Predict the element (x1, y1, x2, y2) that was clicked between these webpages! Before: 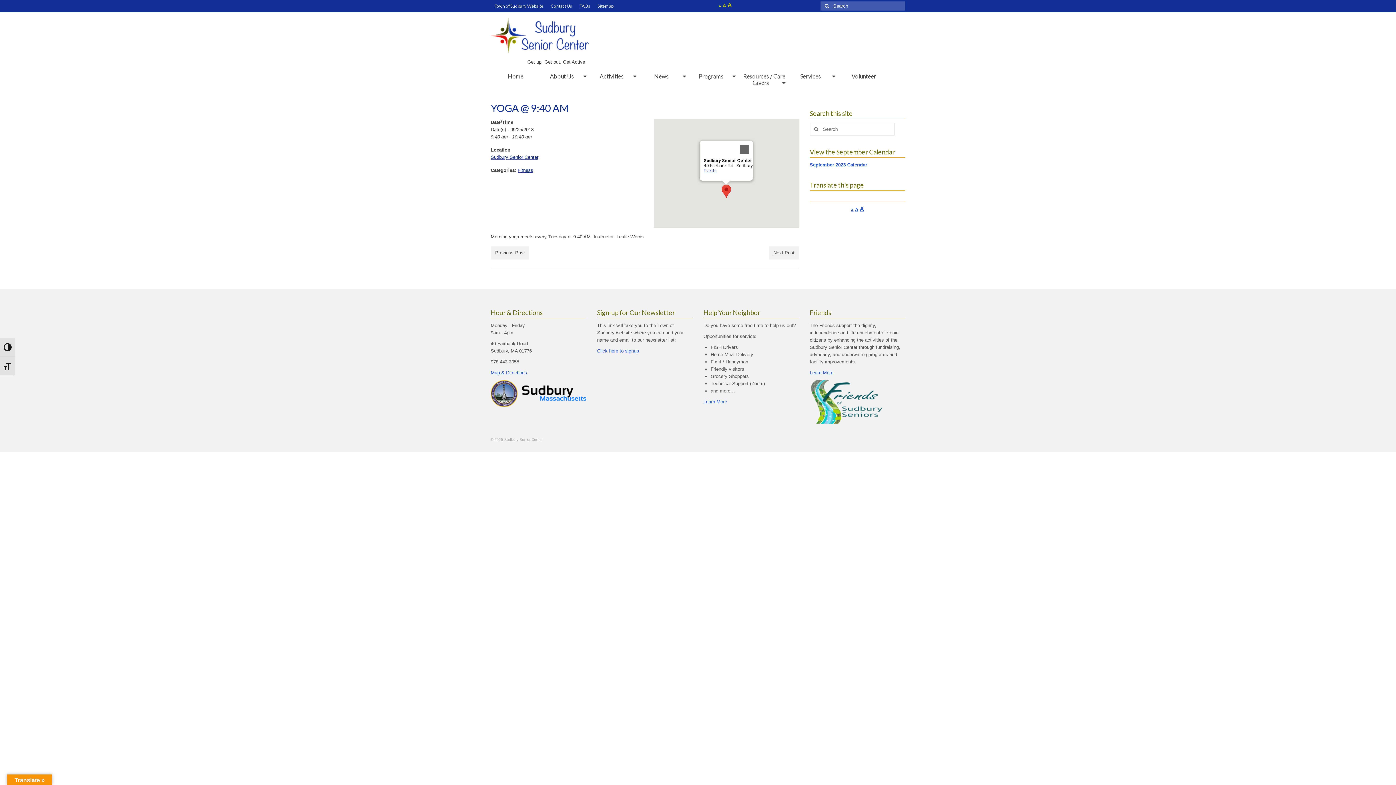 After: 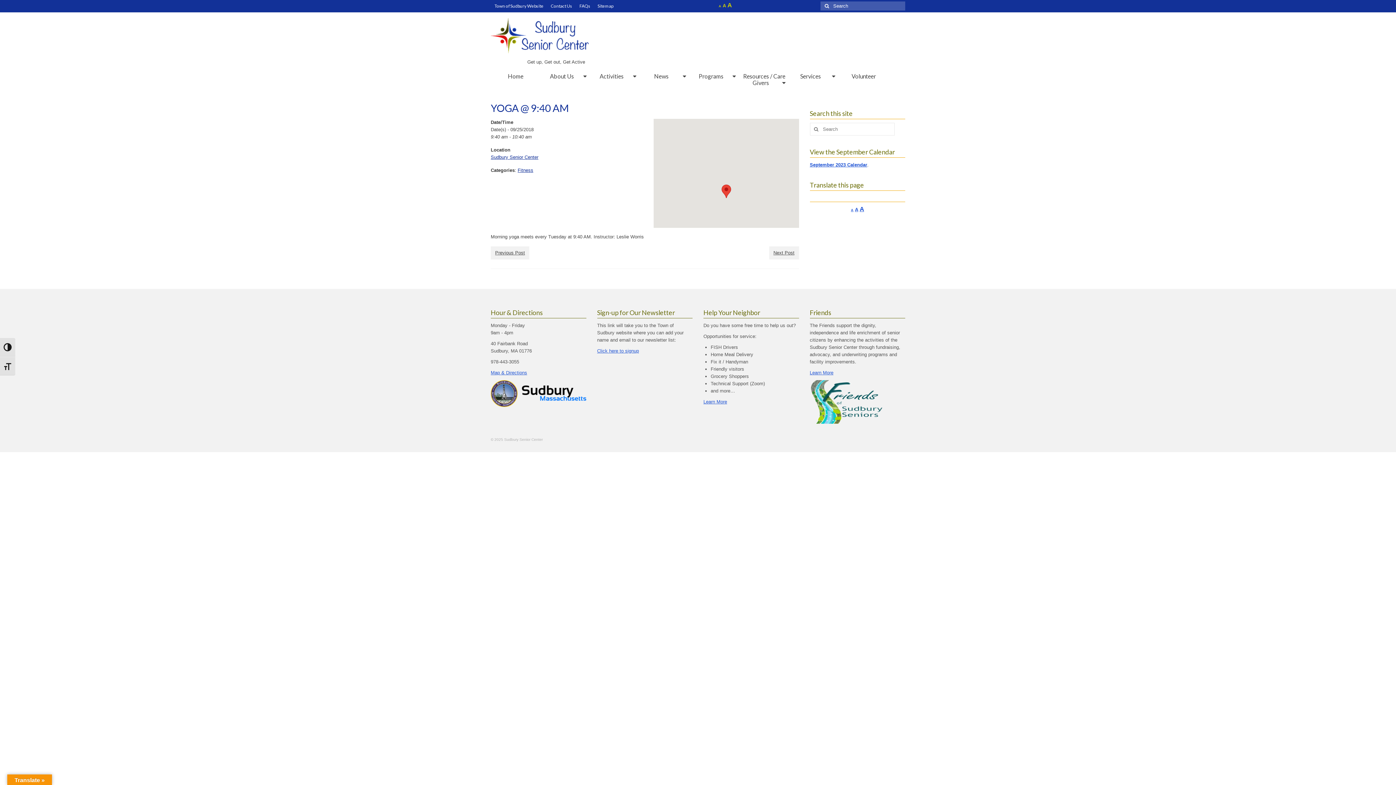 Action: bbox: (735, 140, 753, 158) label: Close